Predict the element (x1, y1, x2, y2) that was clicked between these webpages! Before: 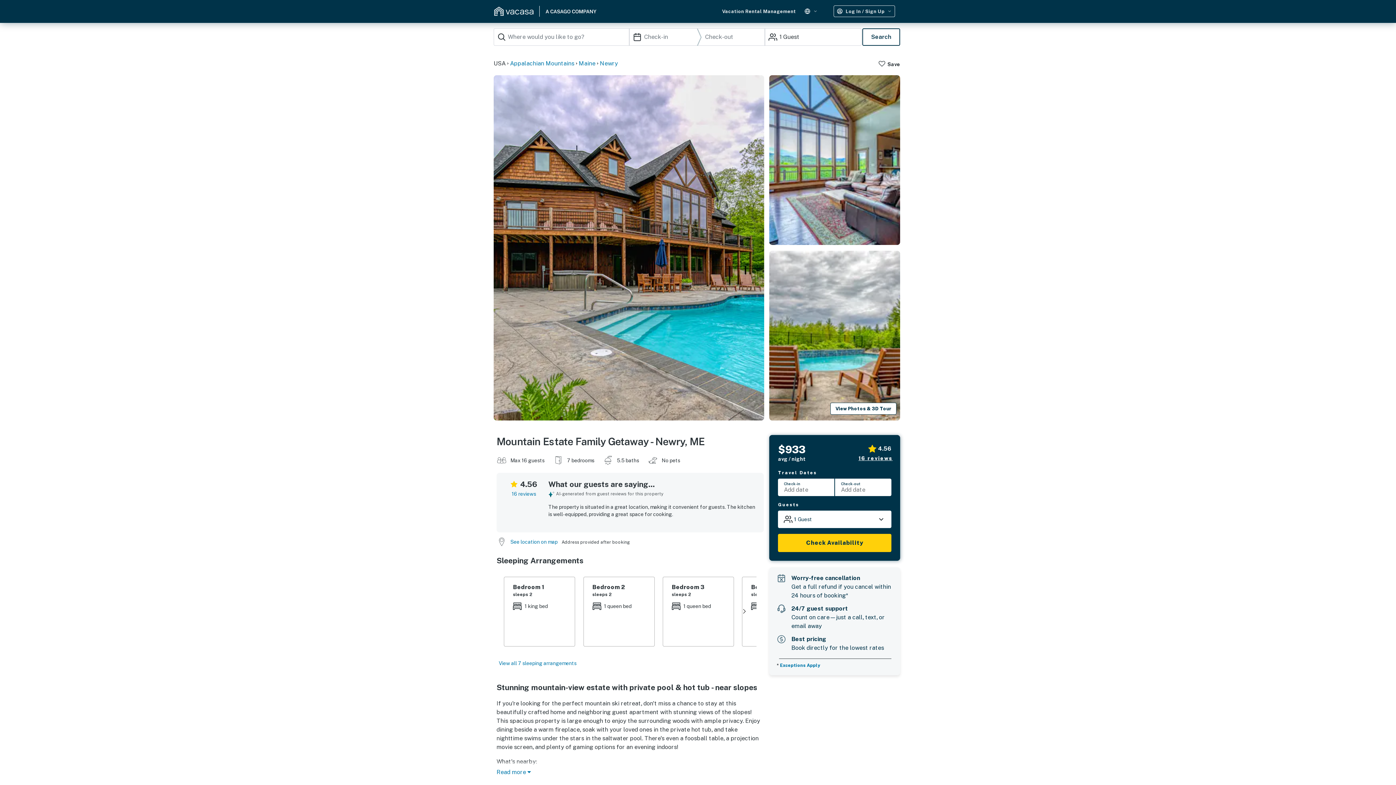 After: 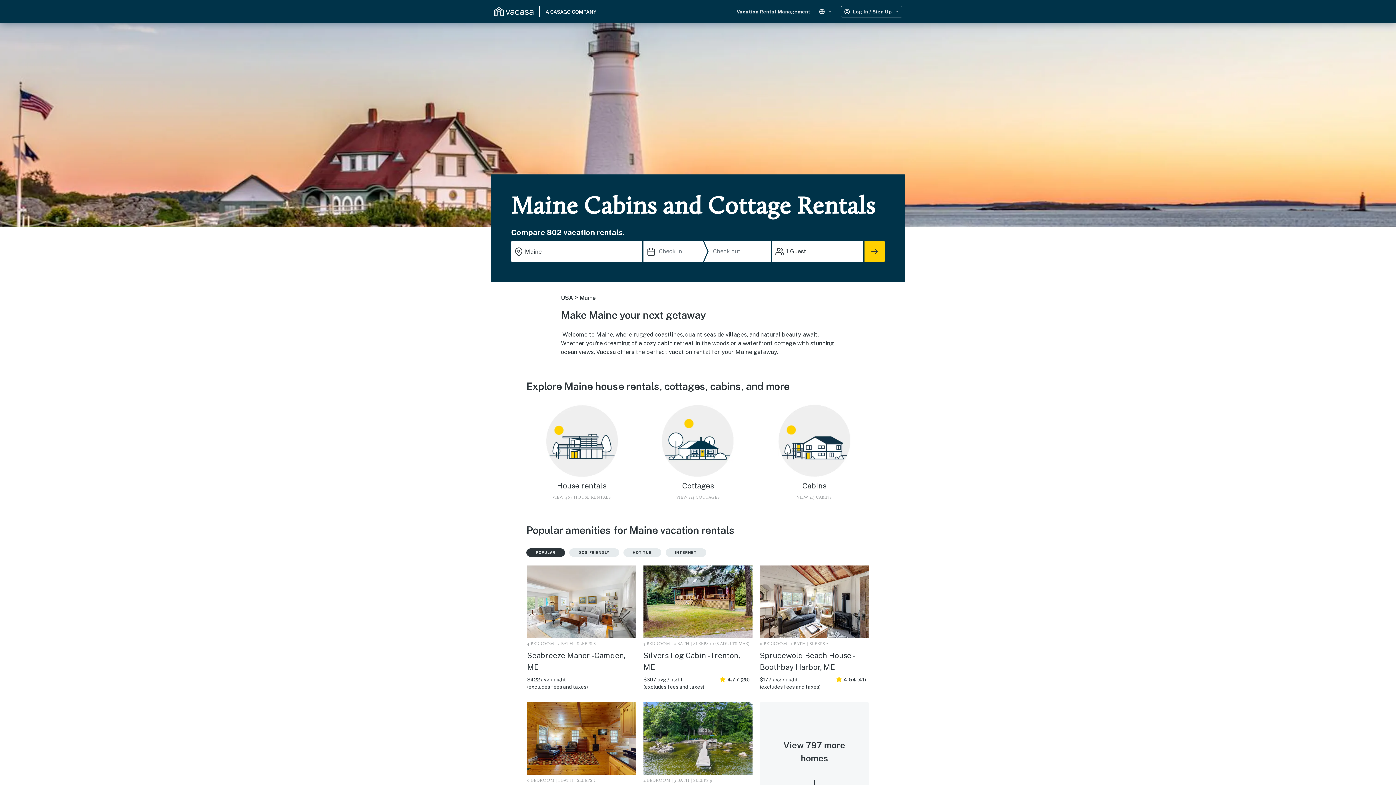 Action: label: Maine bbox: (578, 59, 595, 68)